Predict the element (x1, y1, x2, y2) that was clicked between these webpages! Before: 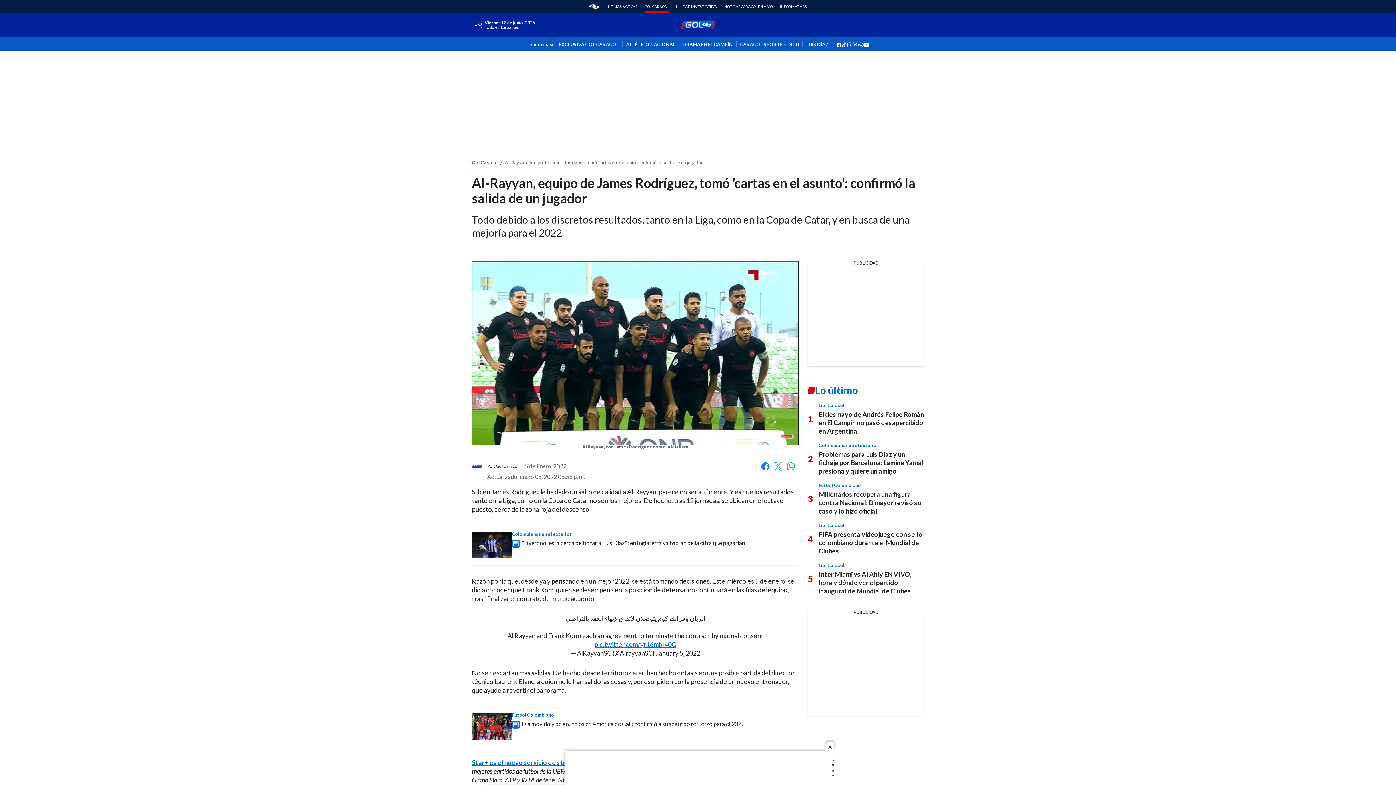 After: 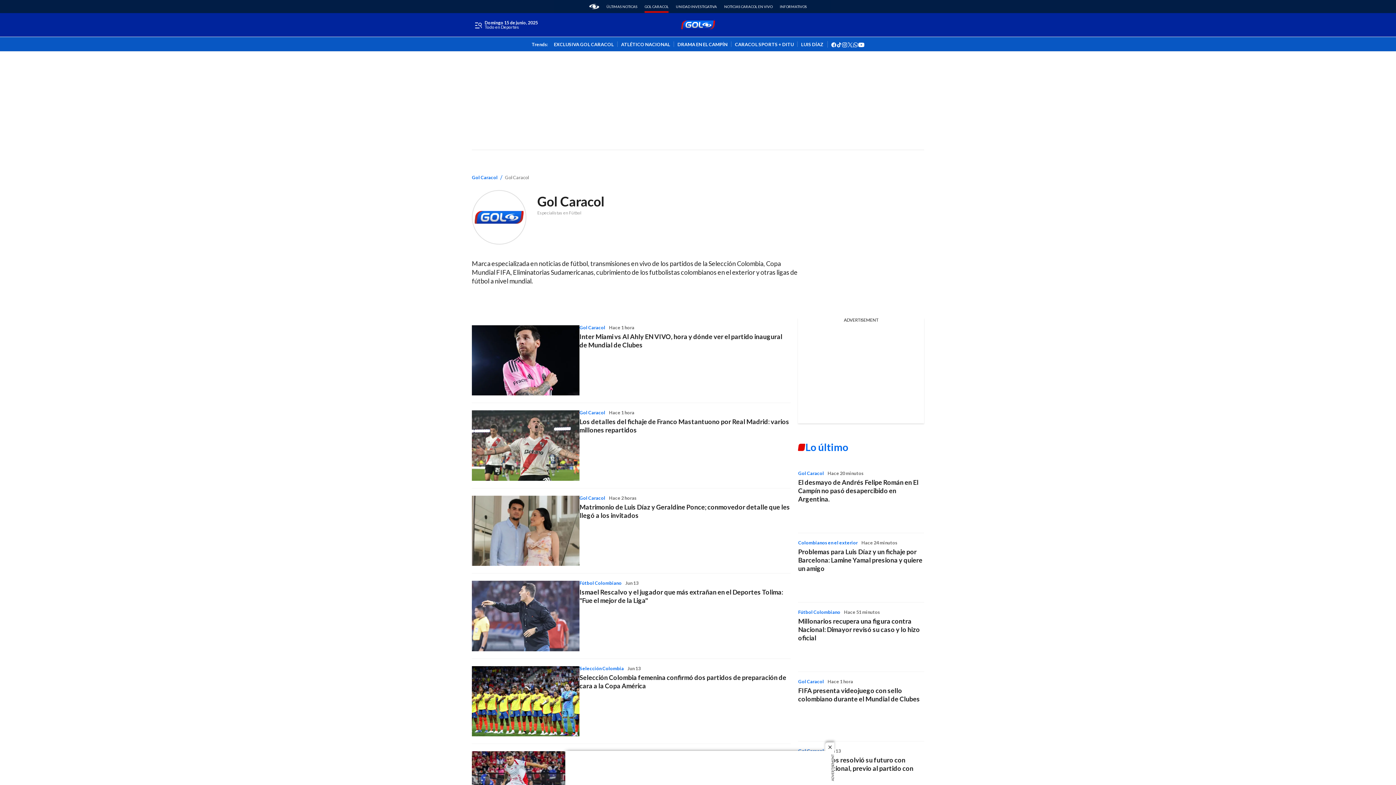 Action: bbox: (496, 463, 518, 469) label: Gol Caracol